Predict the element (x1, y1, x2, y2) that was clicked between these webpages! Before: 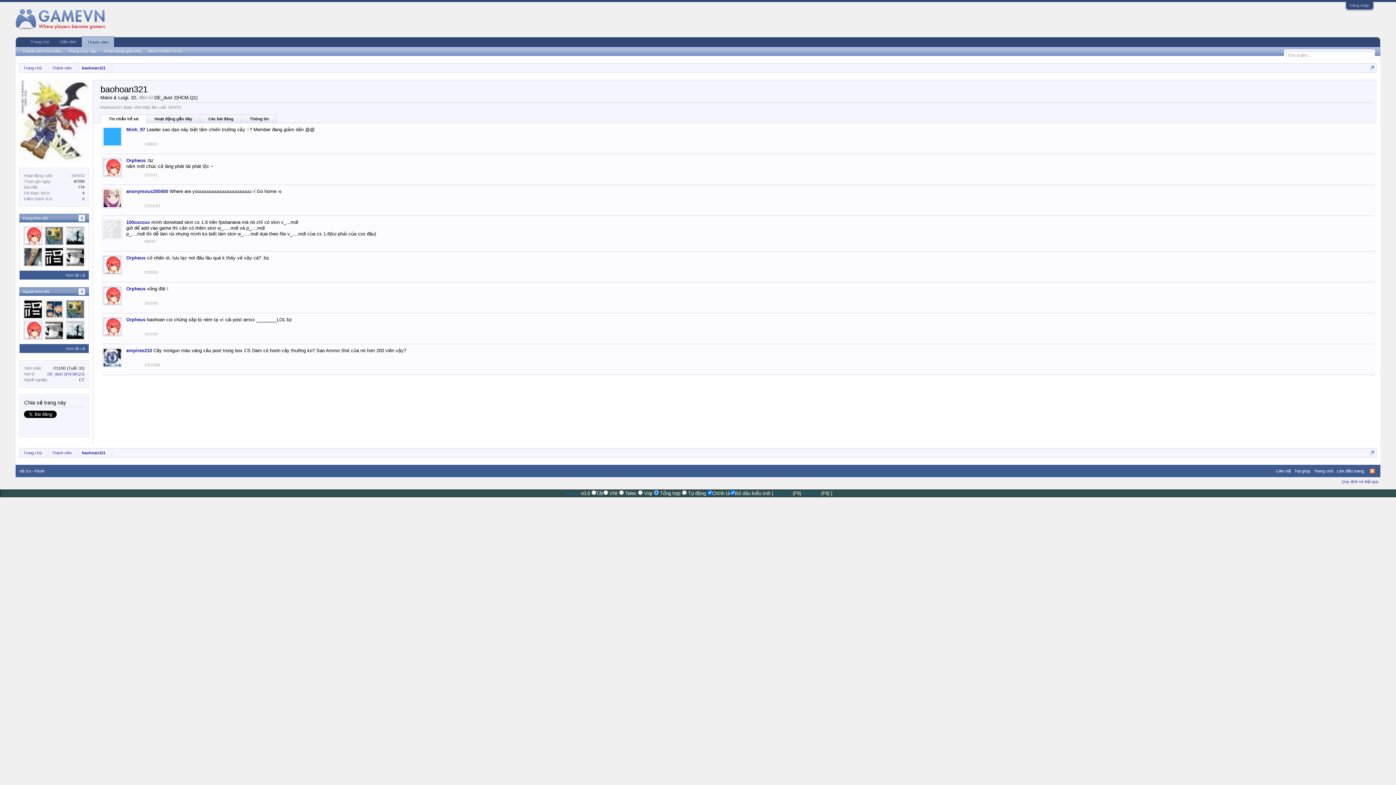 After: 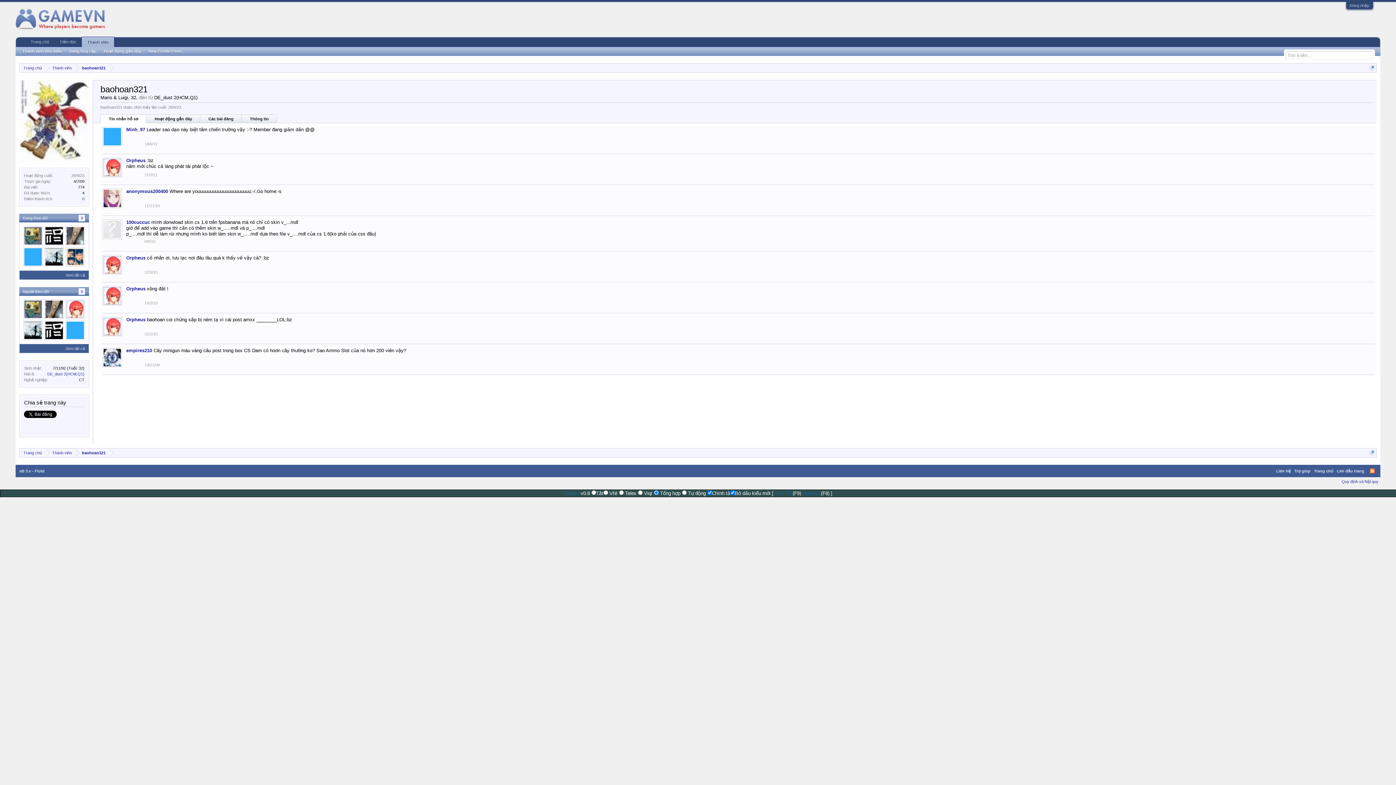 Action: label: 14/2/10 bbox: (144, 300, 157, 305)